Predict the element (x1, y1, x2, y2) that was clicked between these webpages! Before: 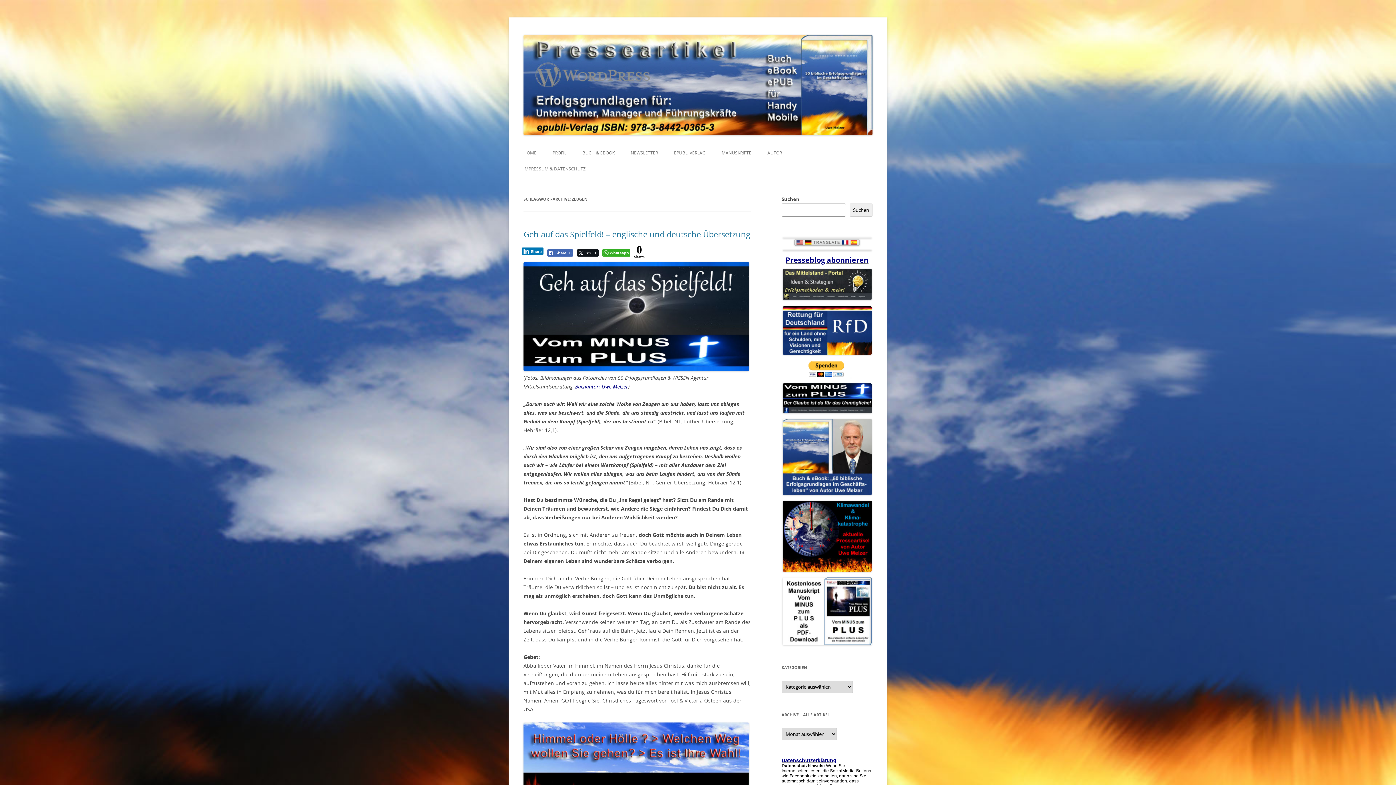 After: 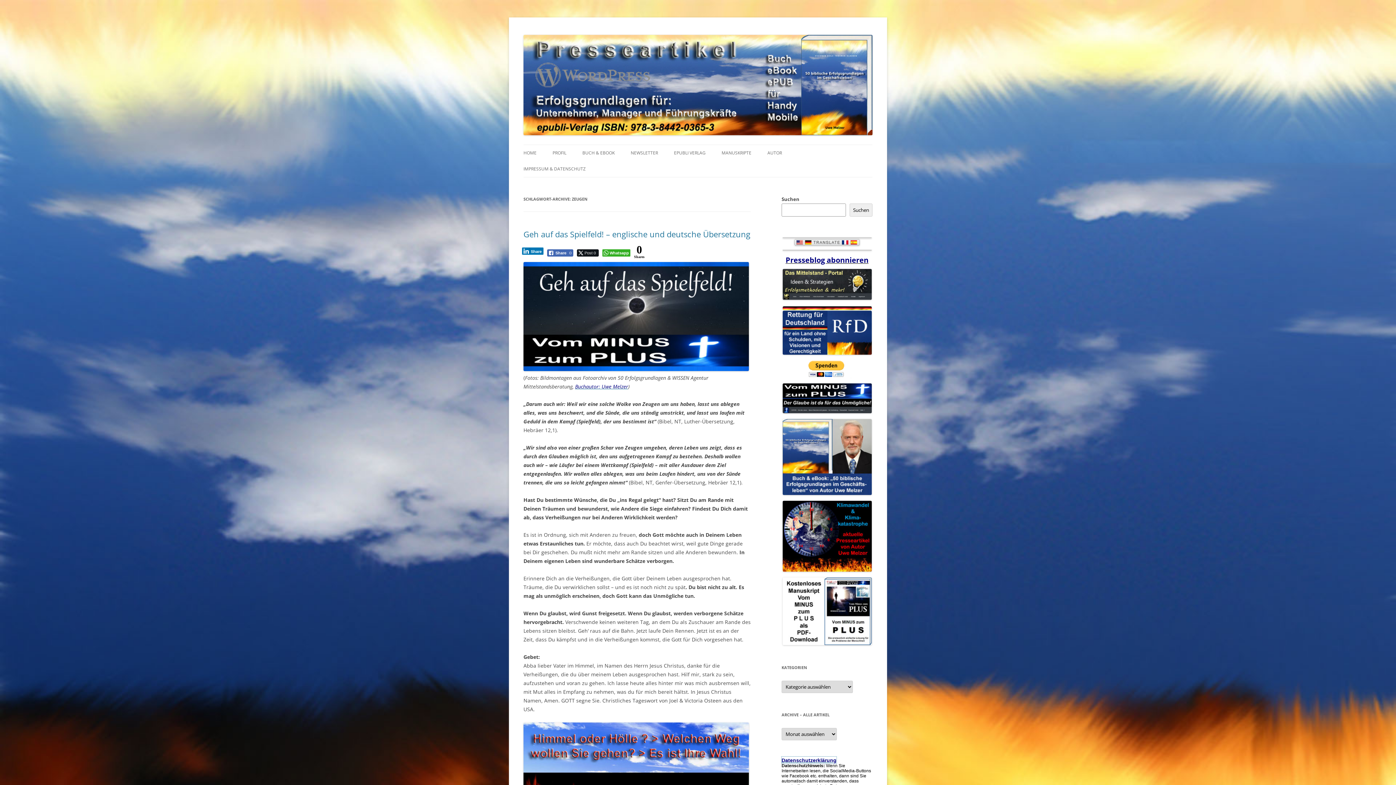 Action: bbox: (781, 757, 836, 764) label: Datenschutzerklärung